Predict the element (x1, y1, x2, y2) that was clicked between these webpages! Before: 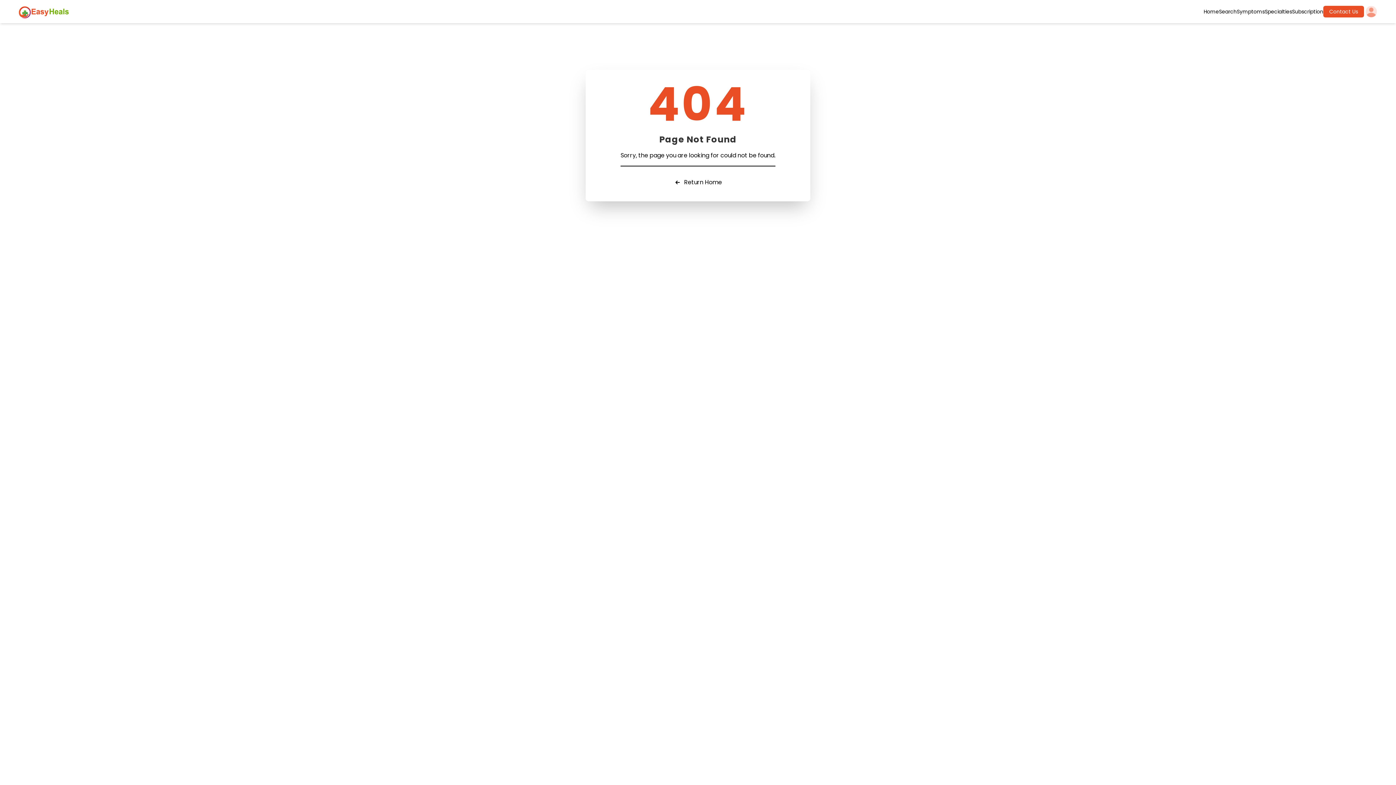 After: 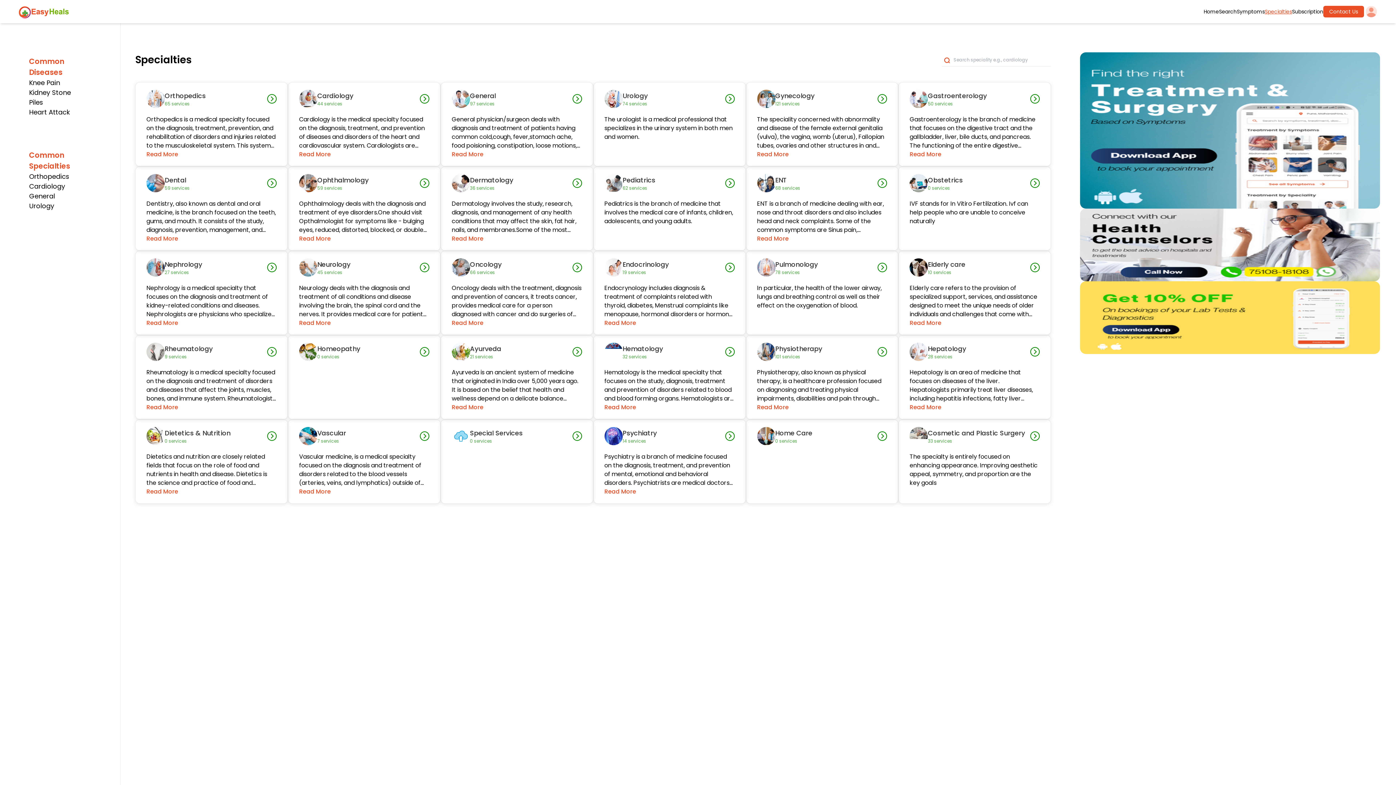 Action: bbox: (1265, 7, 1292, 15) label: Specialties